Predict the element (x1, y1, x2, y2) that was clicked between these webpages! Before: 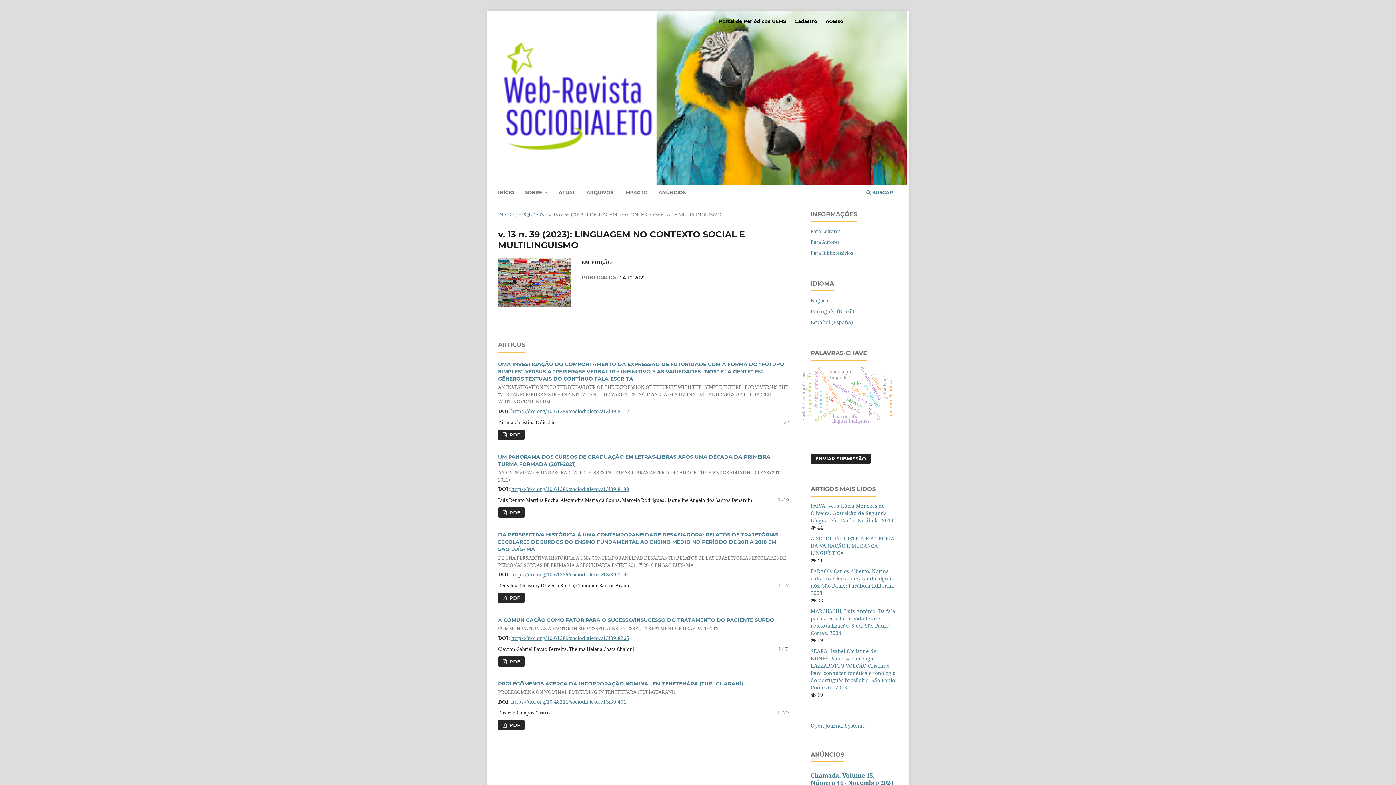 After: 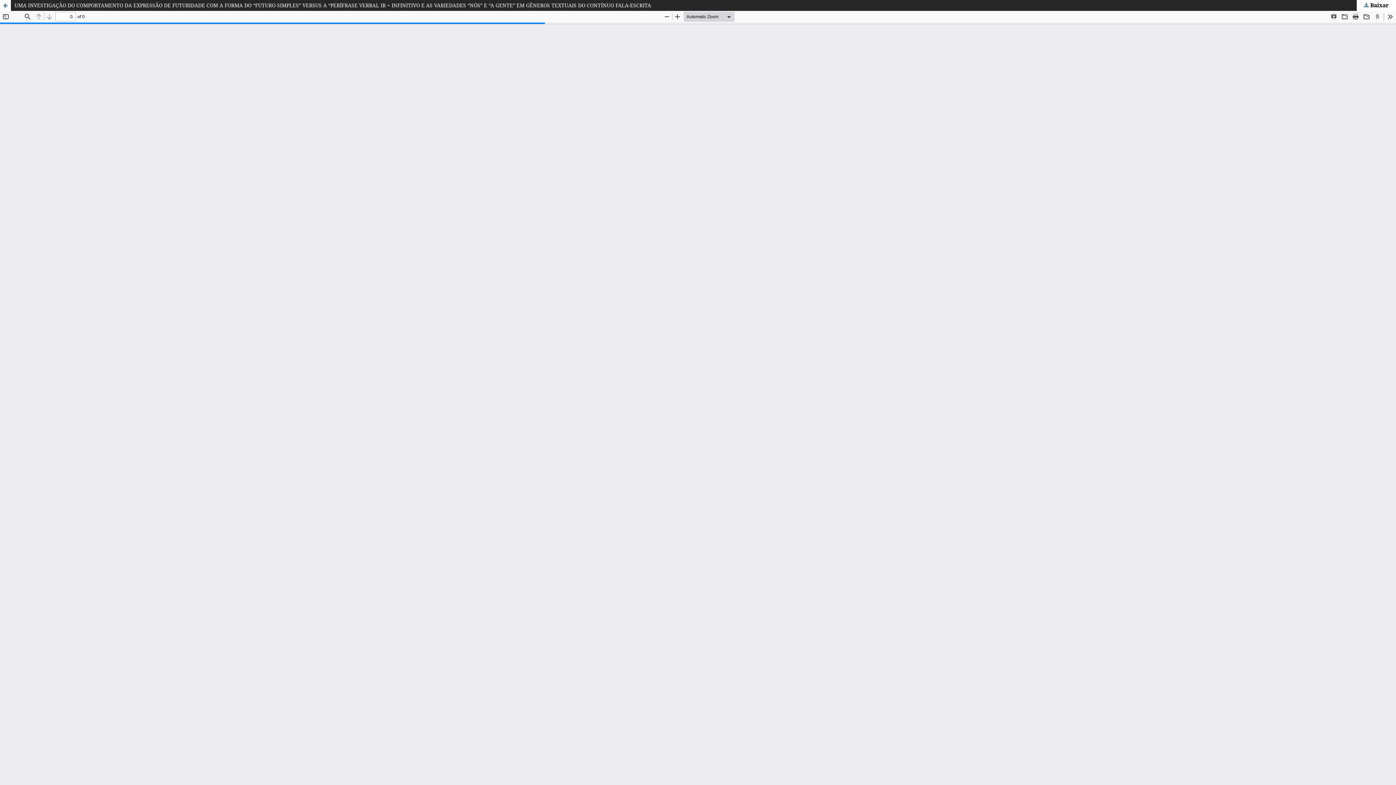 Action: bbox: (498, 429, 524, 439) label:  PDF